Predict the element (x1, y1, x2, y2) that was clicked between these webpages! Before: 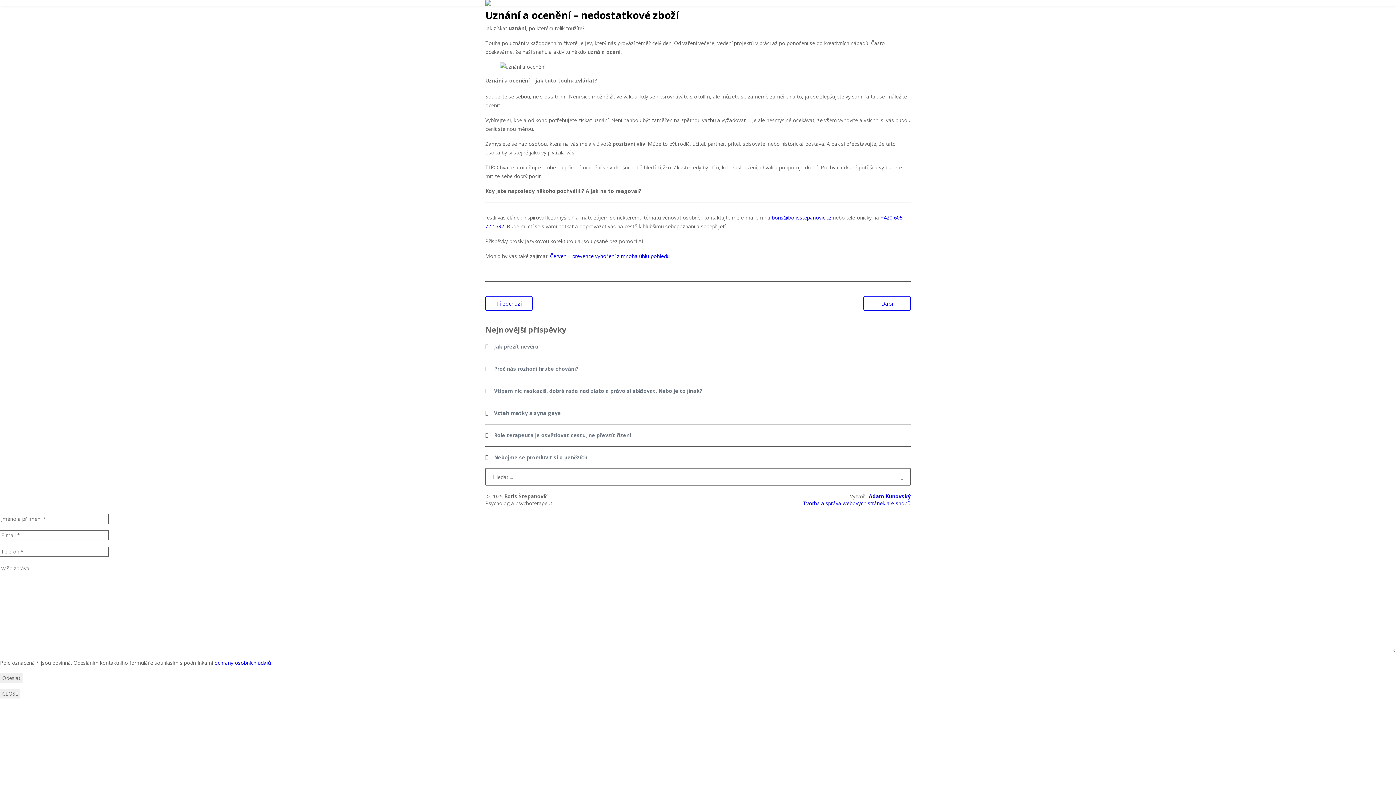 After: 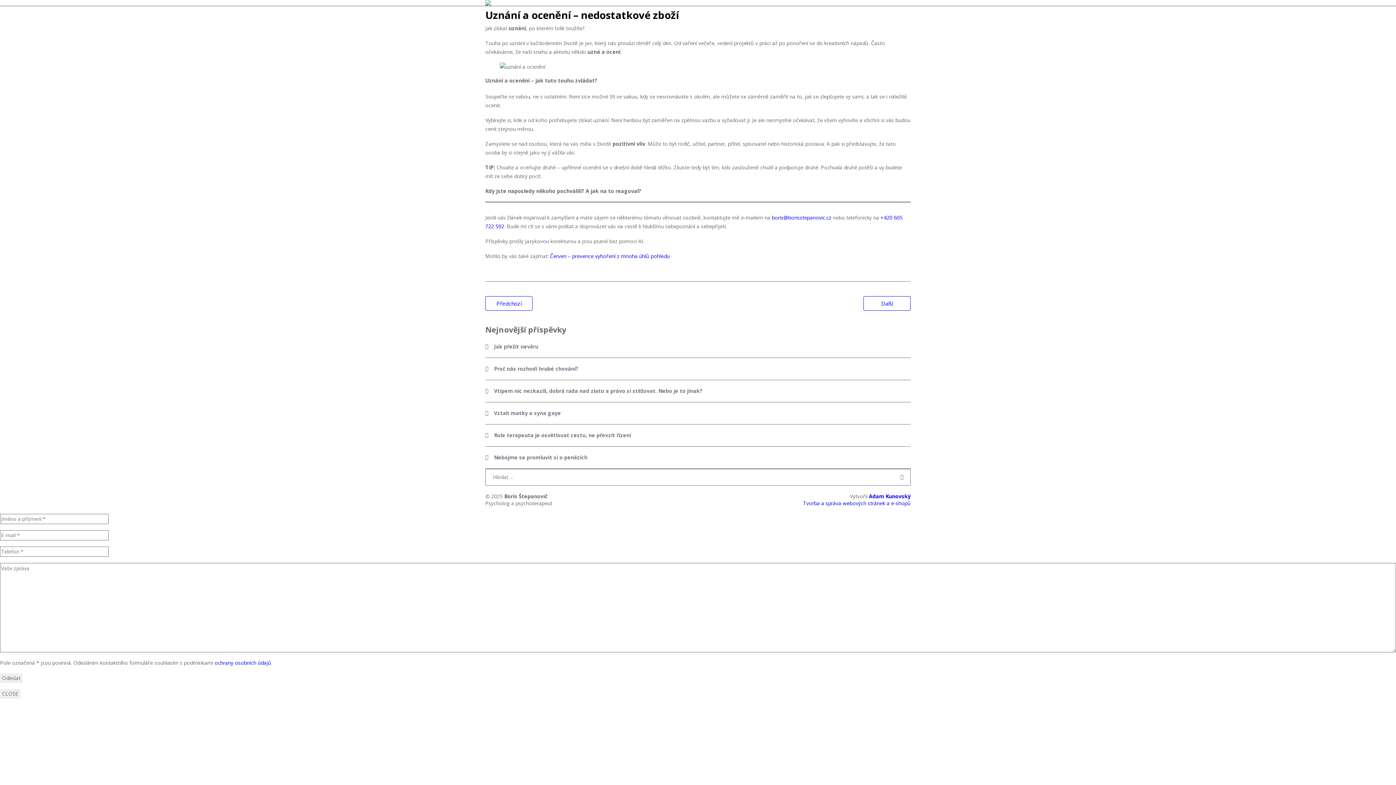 Action: bbox: (674, 495, 681, 503)